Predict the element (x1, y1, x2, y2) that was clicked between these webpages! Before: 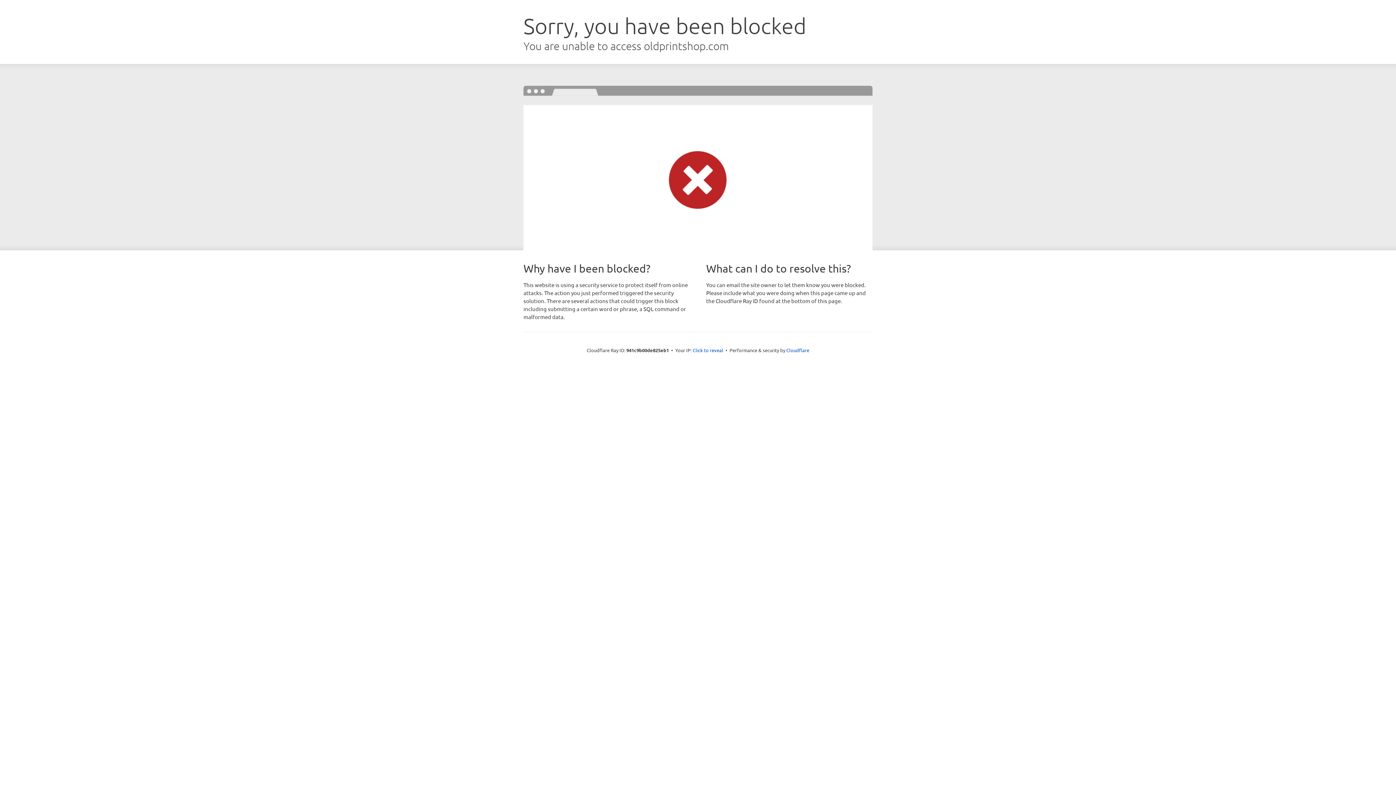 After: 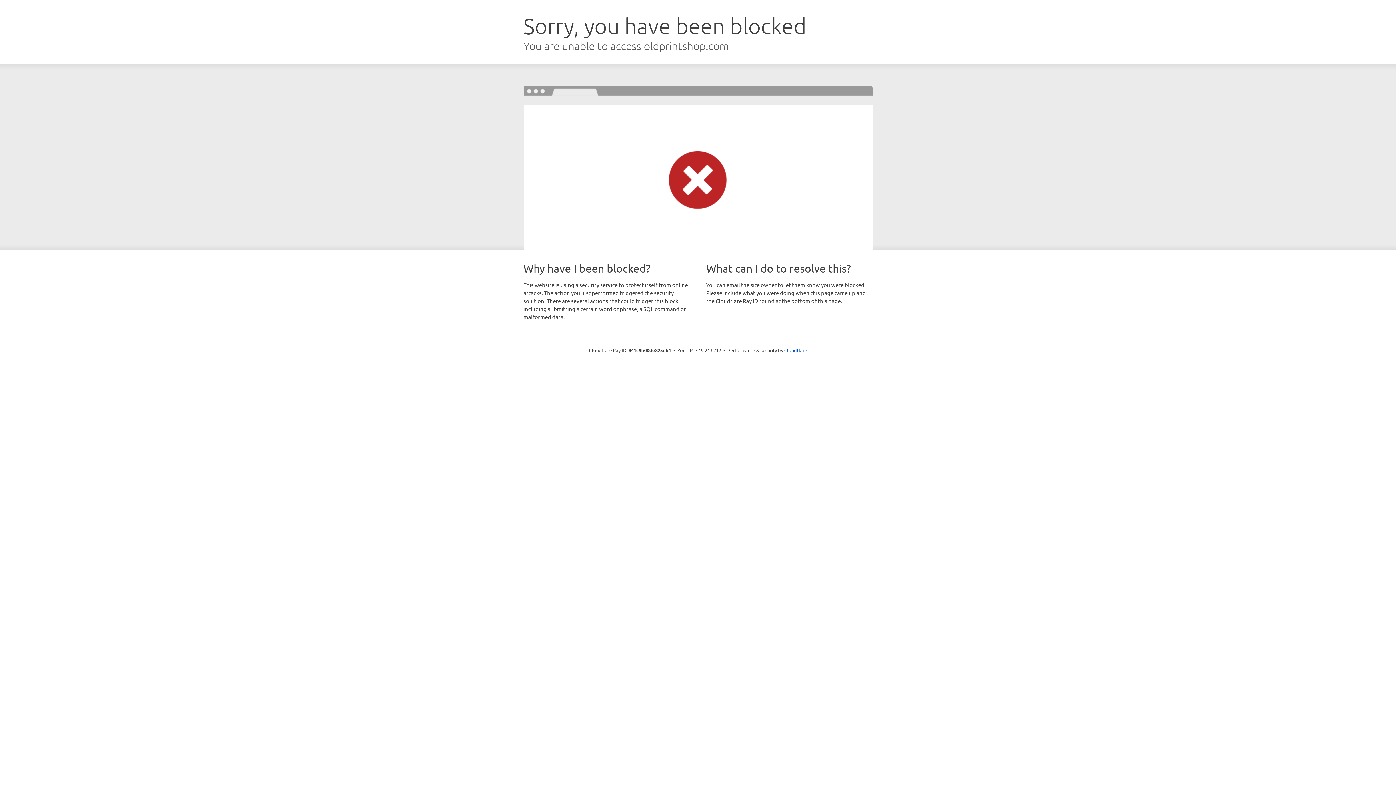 Action: bbox: (692, 346, 723, 353) label: Click to reveal